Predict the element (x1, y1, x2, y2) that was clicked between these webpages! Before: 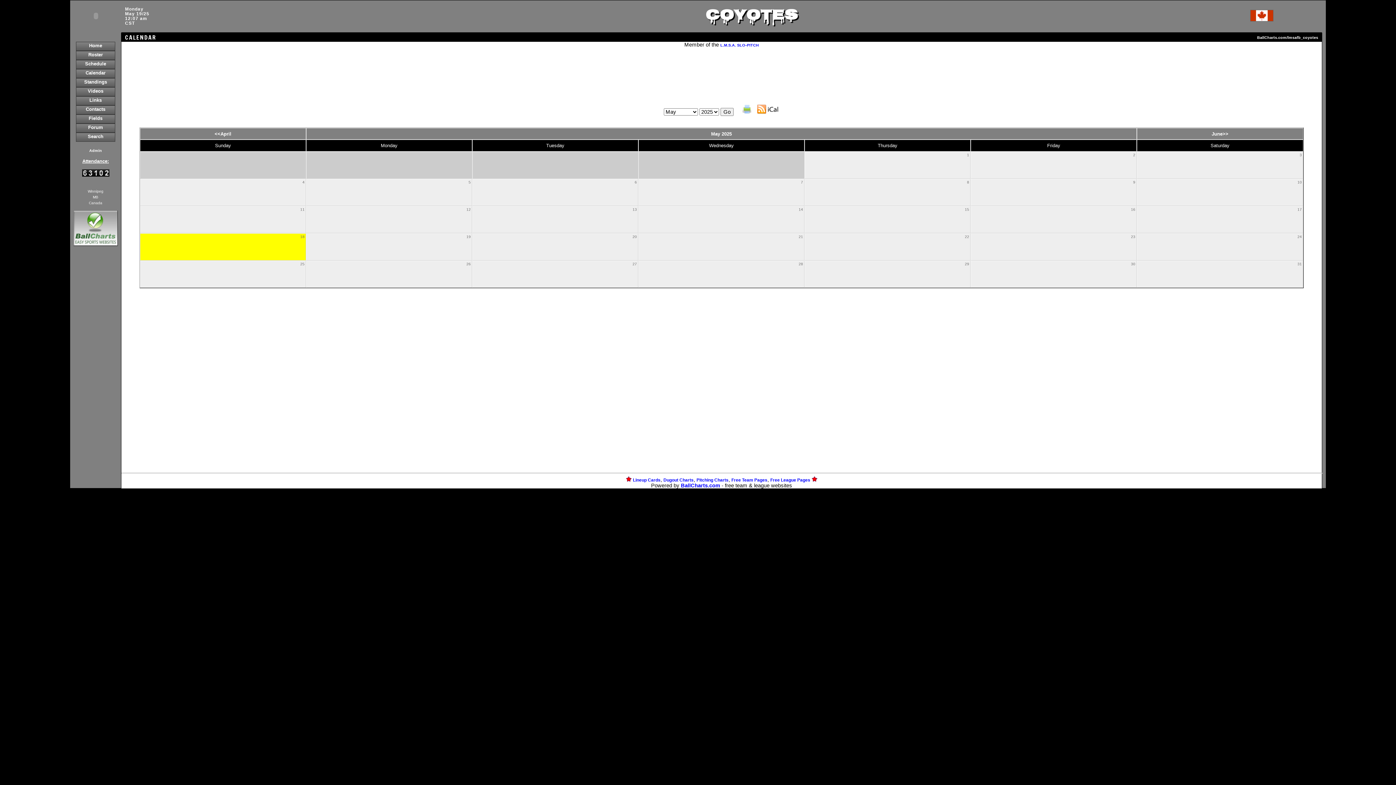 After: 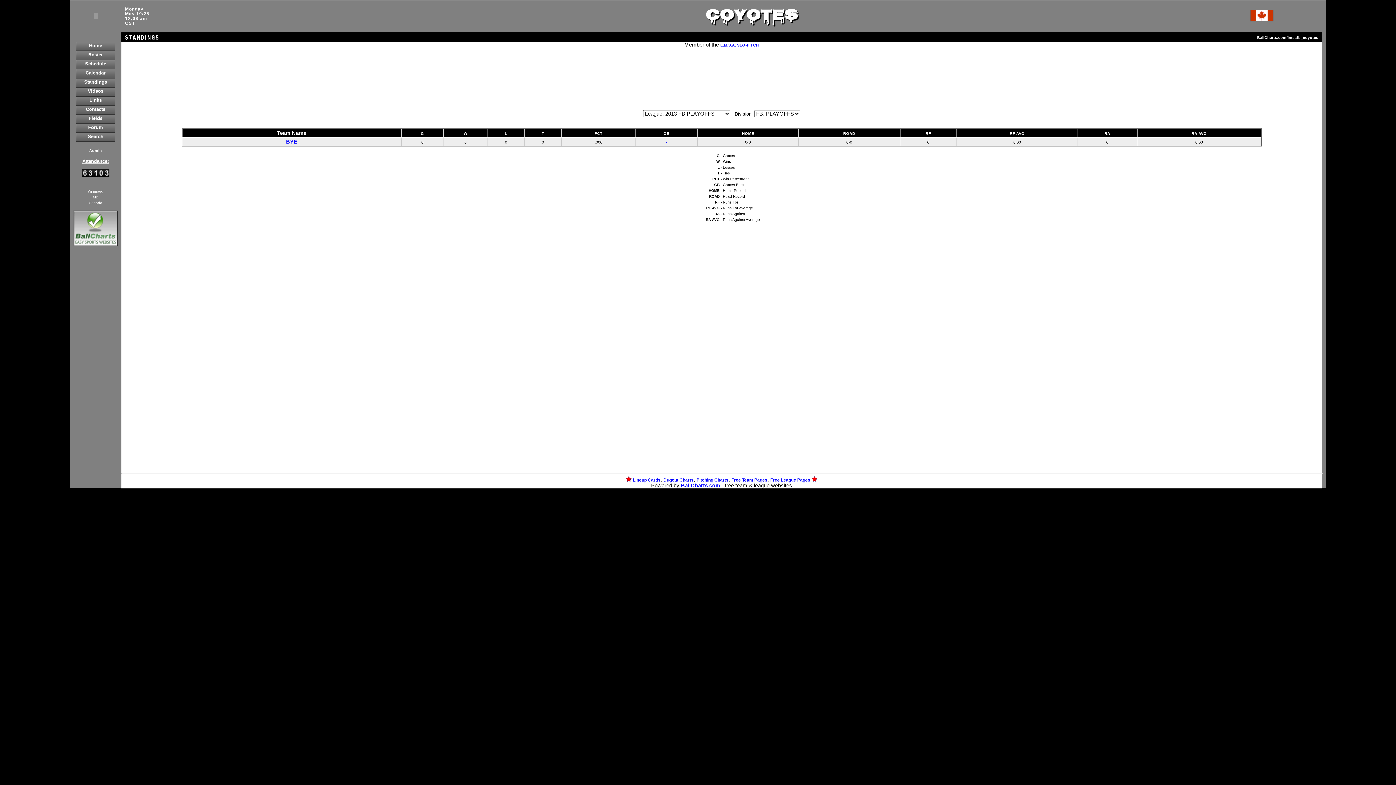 Action: label: Standings bbox: (76, 78, 114, 86)